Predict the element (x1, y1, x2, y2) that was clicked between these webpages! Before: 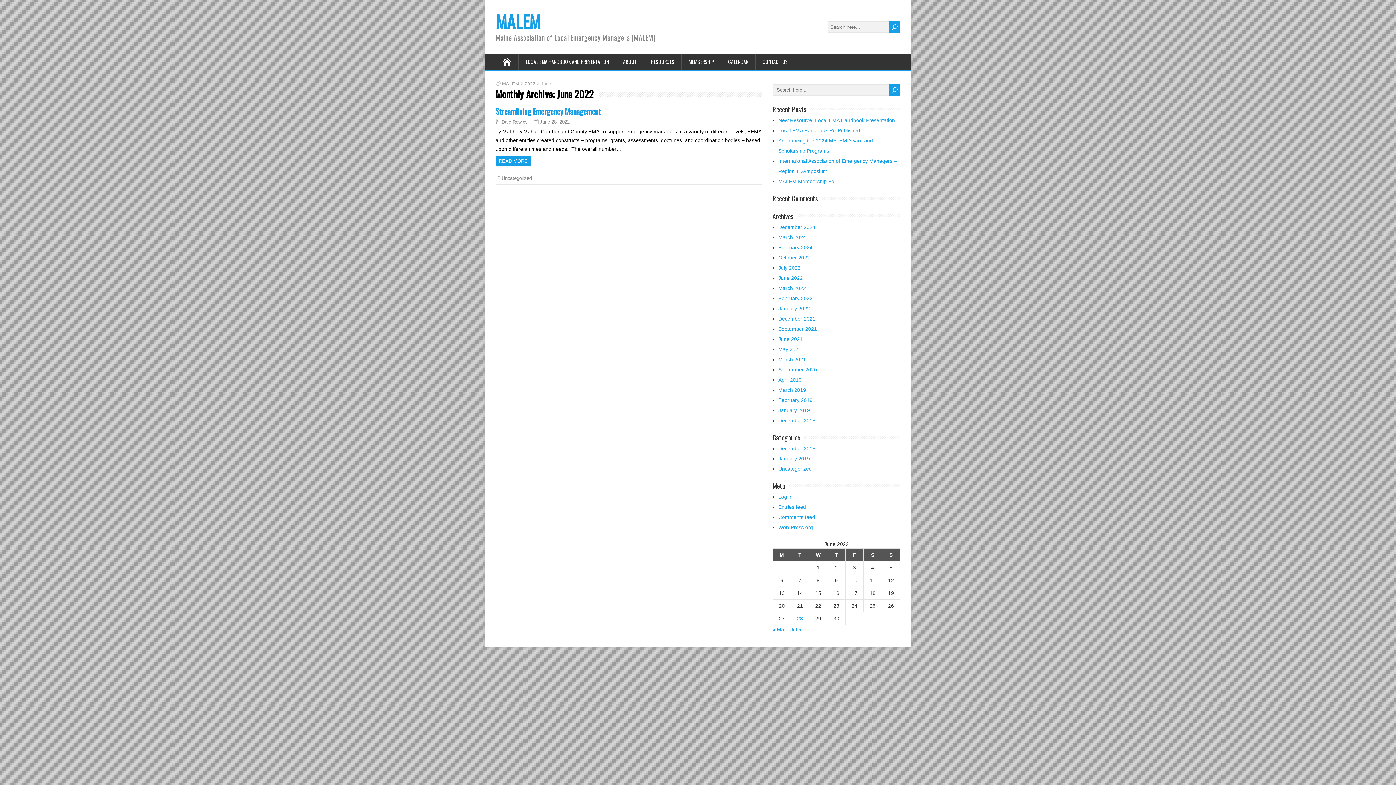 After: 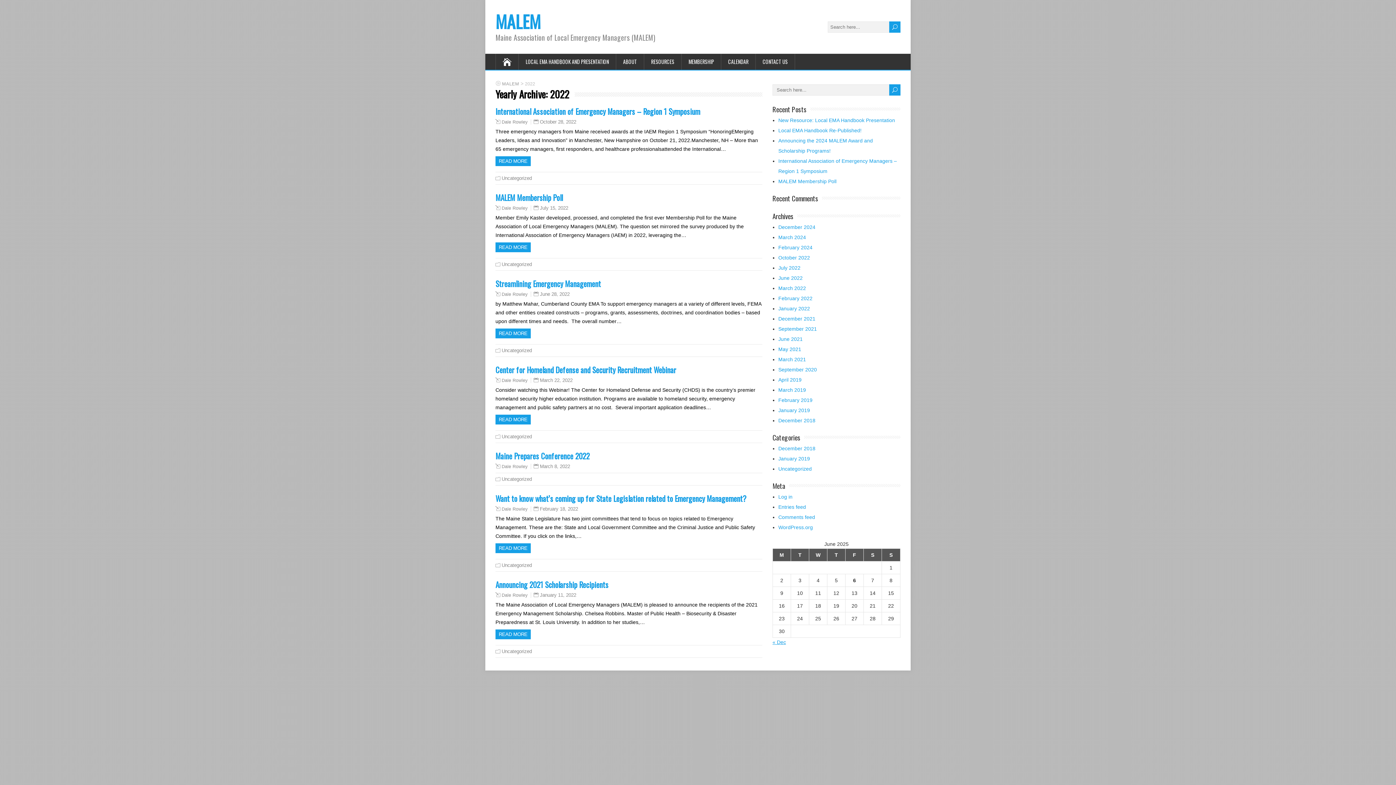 Action: bbox: (525, 81, 535, 86) label: 2022